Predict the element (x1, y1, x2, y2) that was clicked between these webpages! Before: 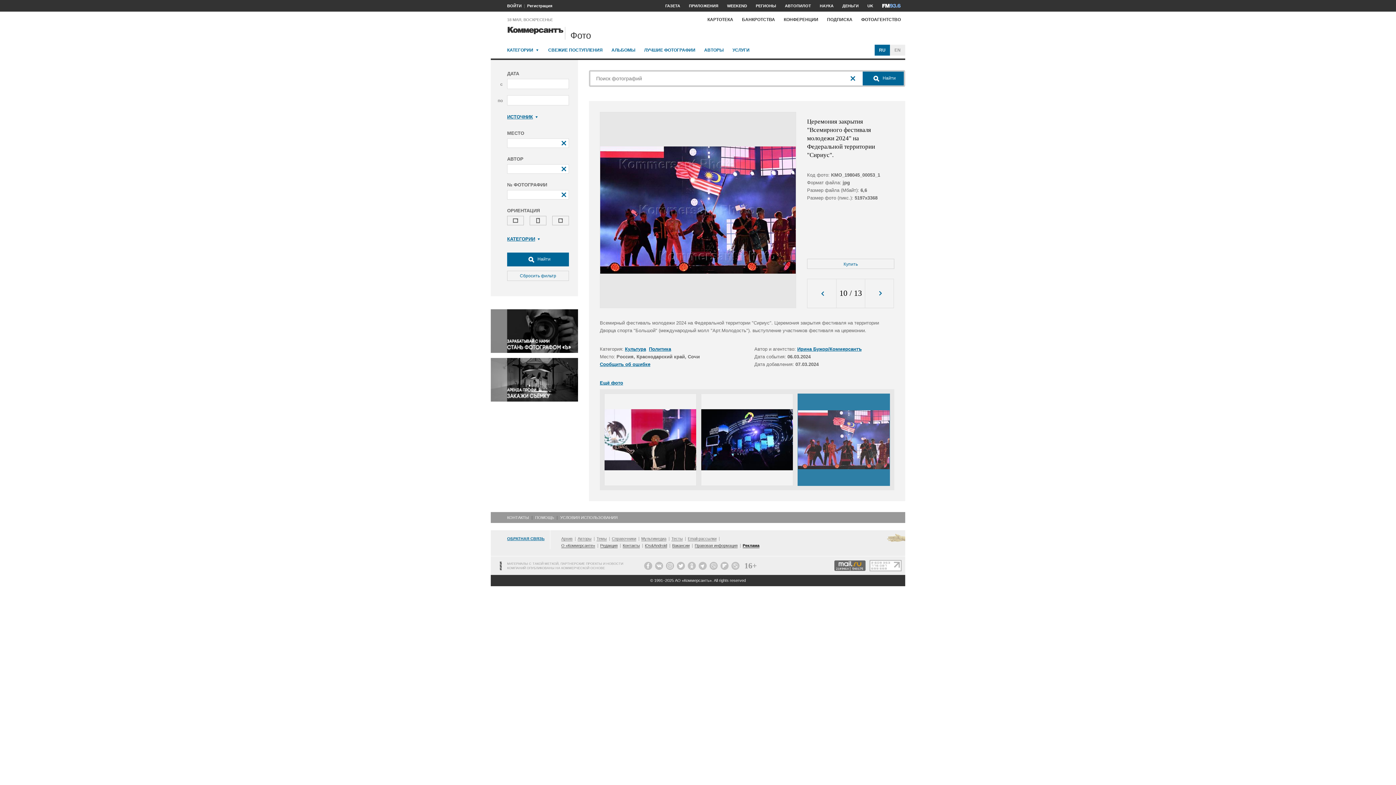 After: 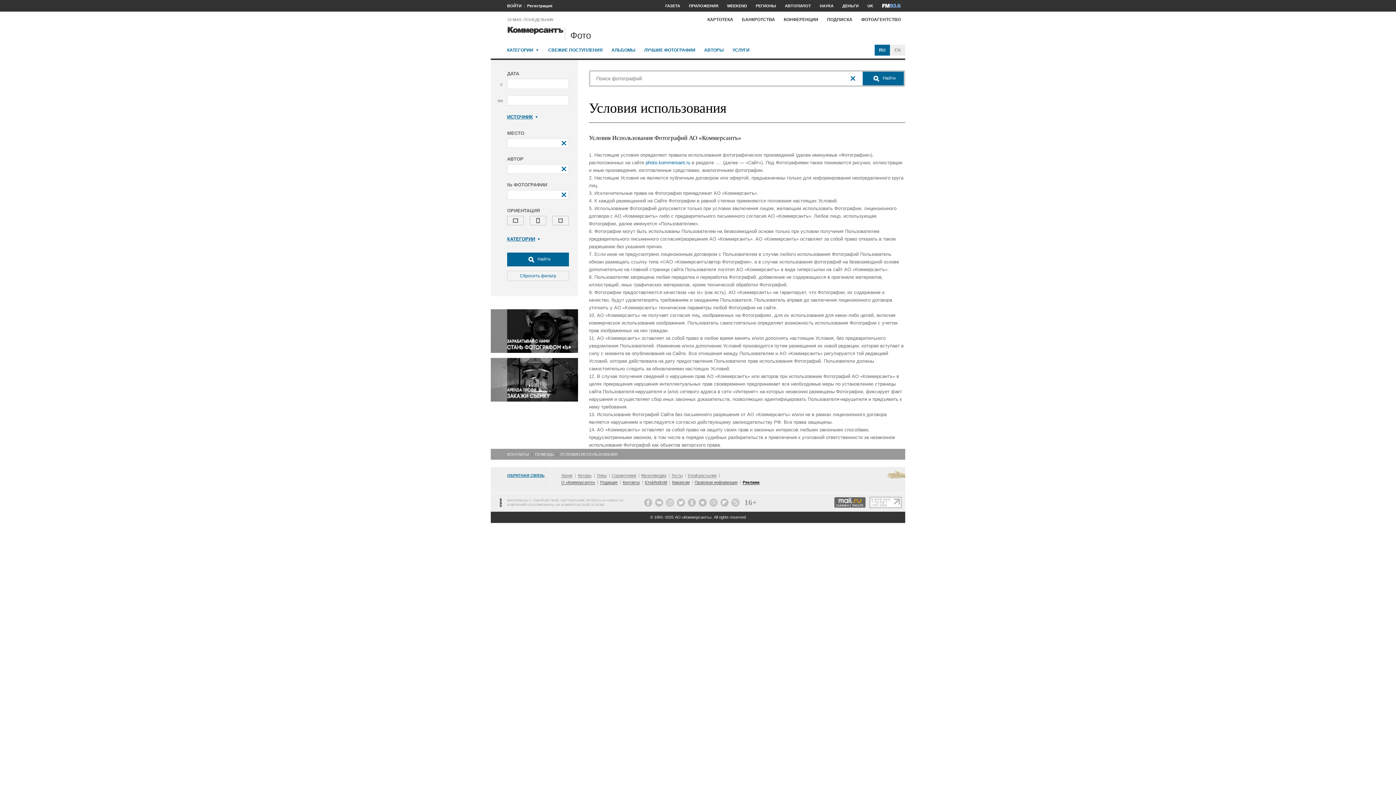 Action: label: УСЛОВИЯ ИСПОЛЬЗОВАНИЯ bbox: (560, 512, 617, 523)